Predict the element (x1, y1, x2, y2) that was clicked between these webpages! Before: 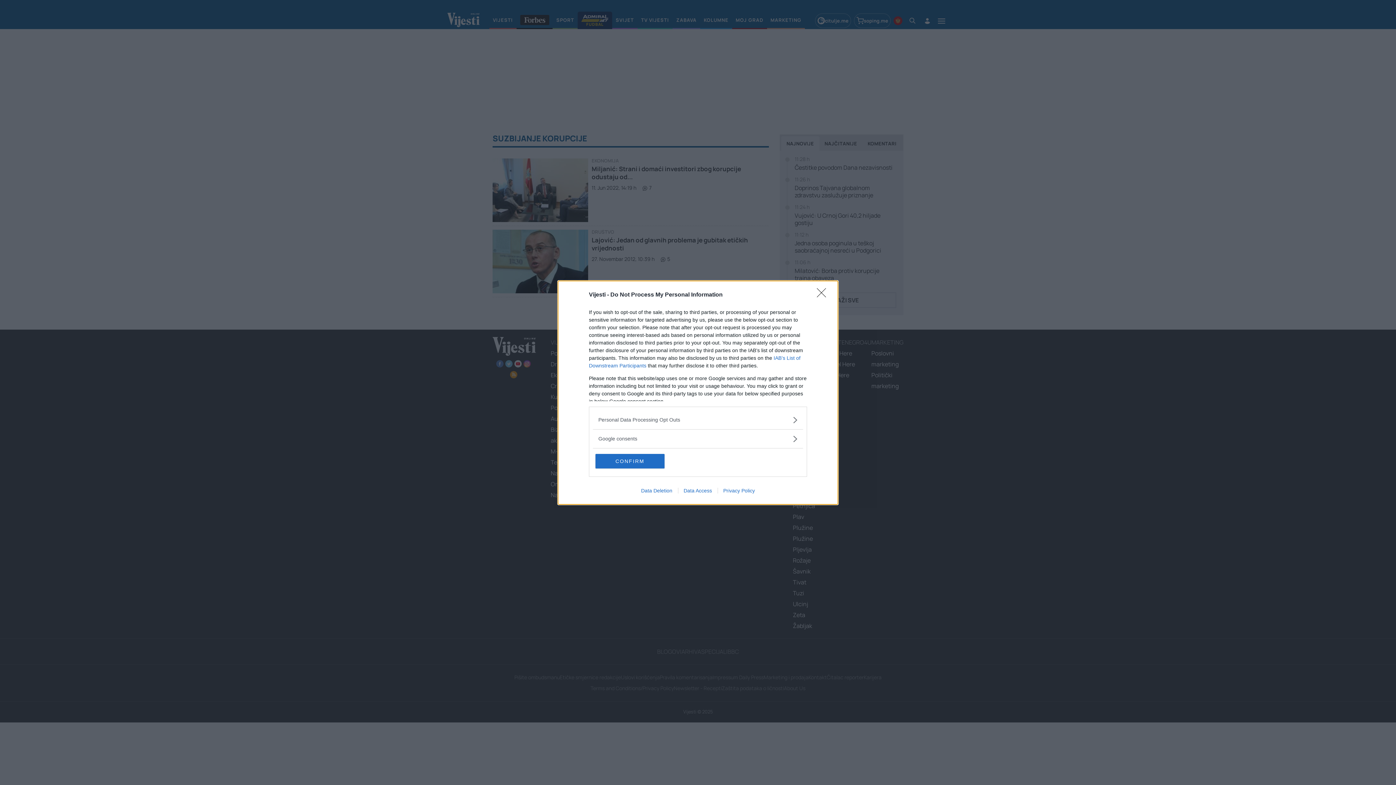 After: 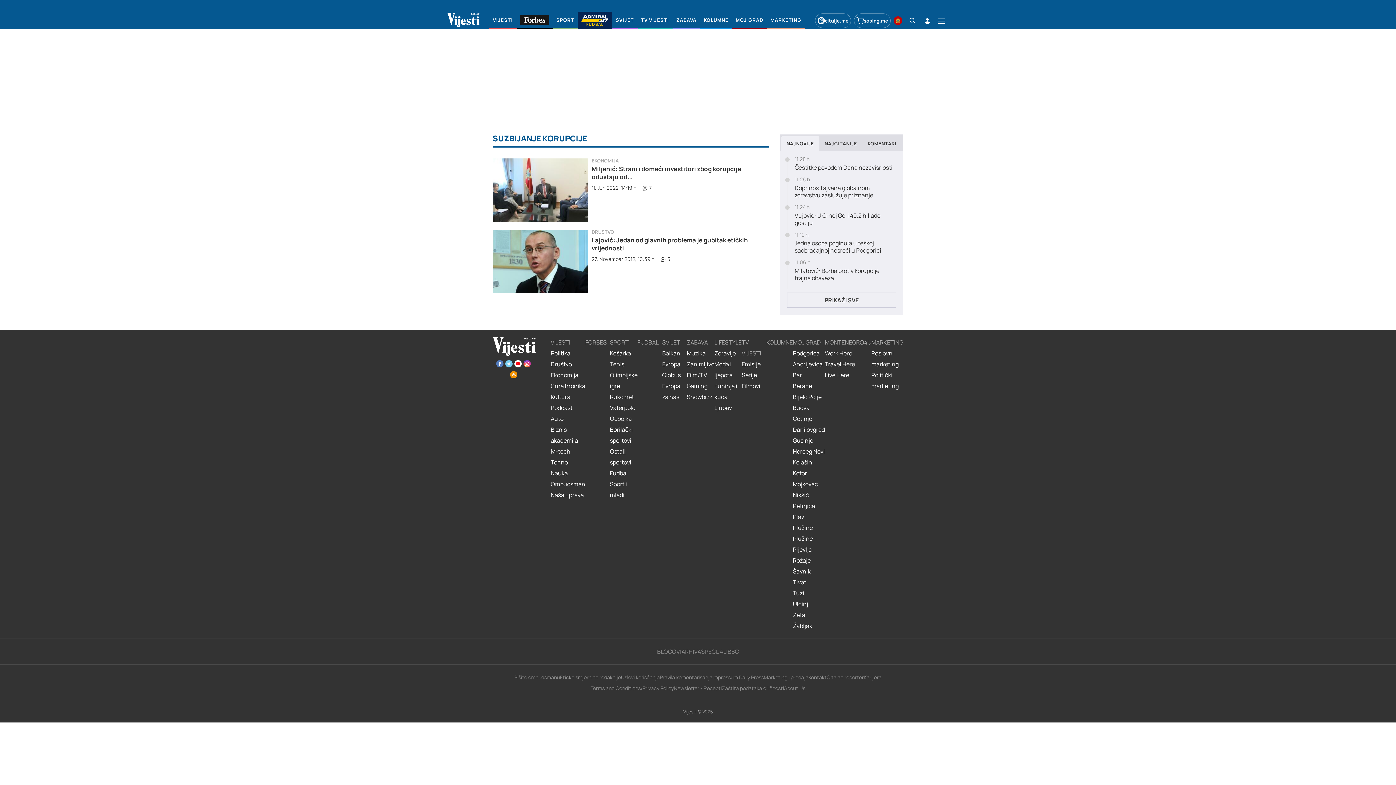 Action: label: CONFIRM bbox: (595, 454, 664, 468)